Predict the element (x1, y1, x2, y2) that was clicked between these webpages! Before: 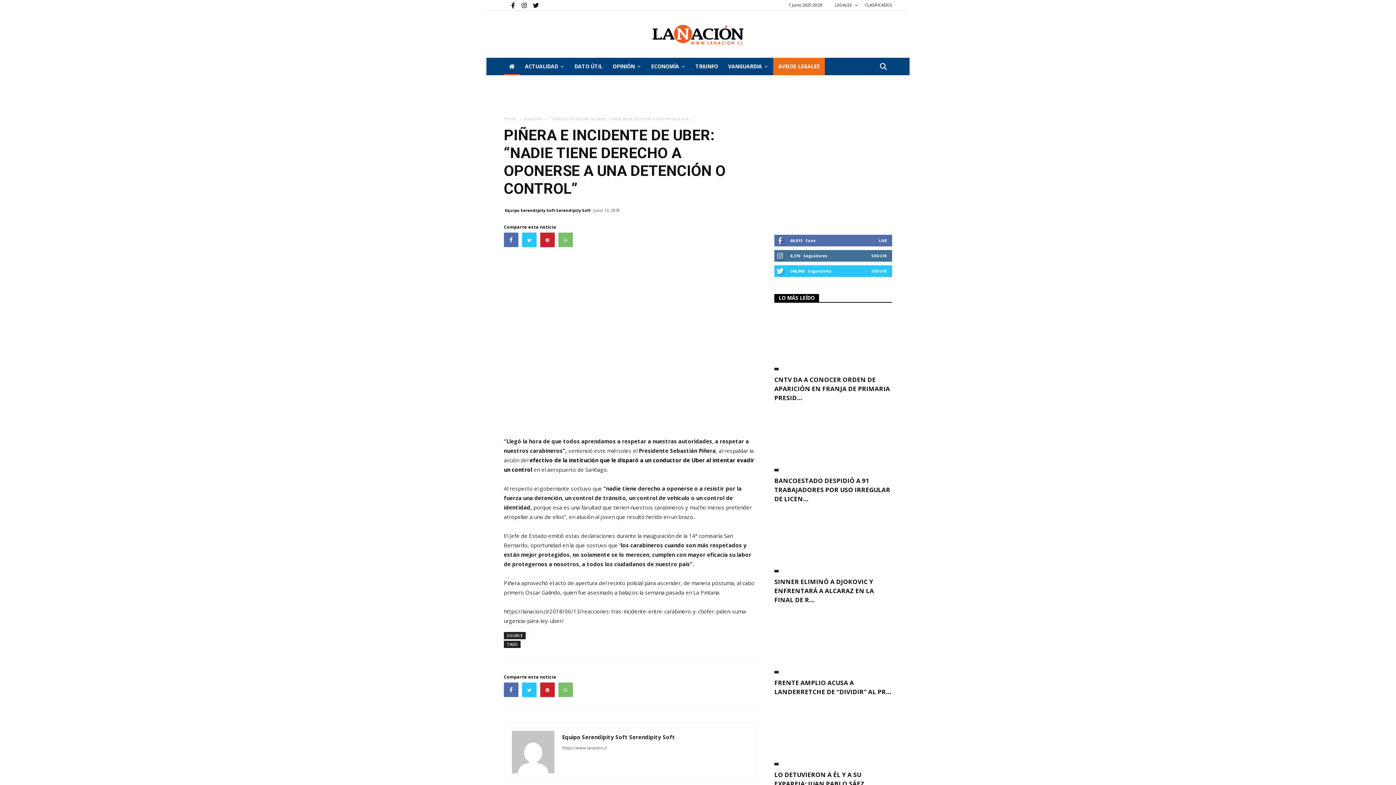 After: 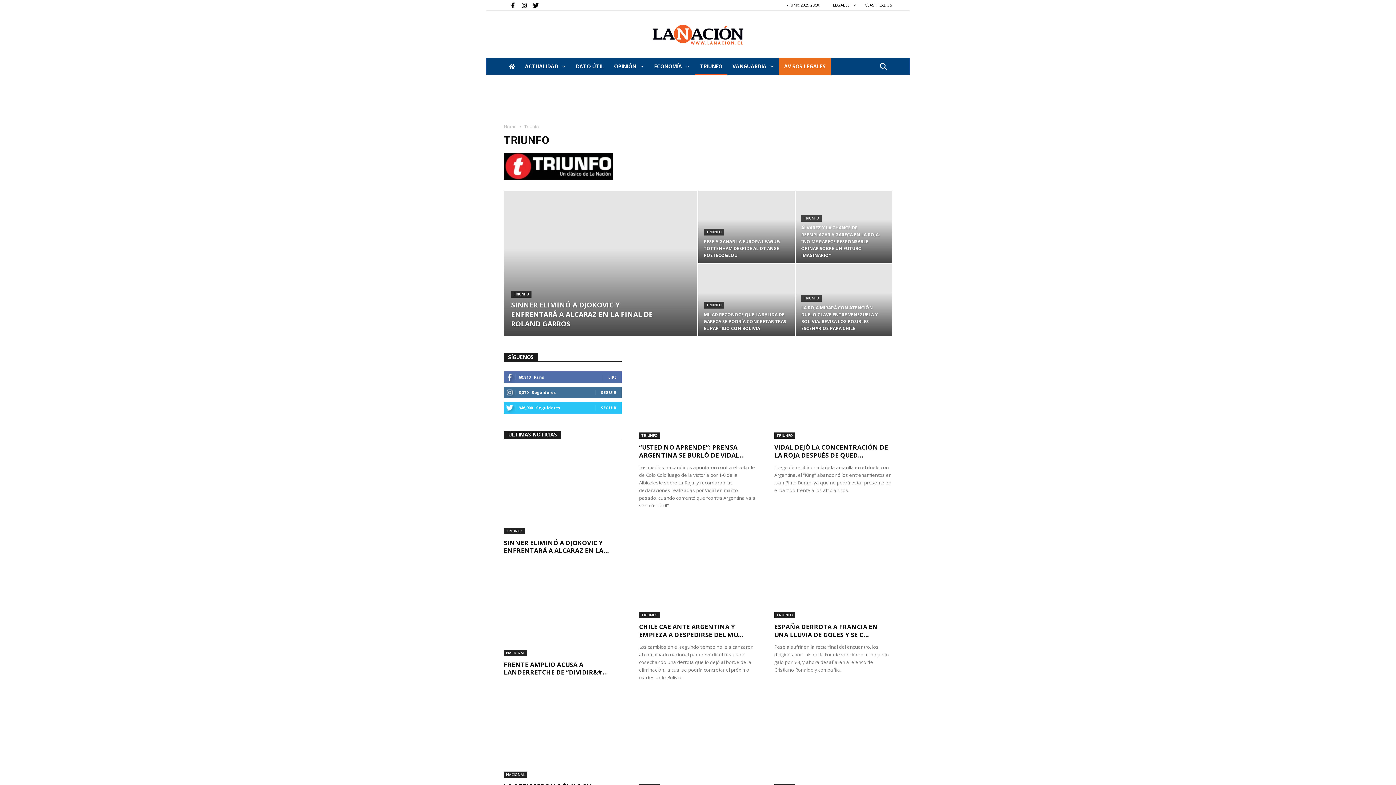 Action: label: TRIUNFO bbox: (690, 57, 723, 75)